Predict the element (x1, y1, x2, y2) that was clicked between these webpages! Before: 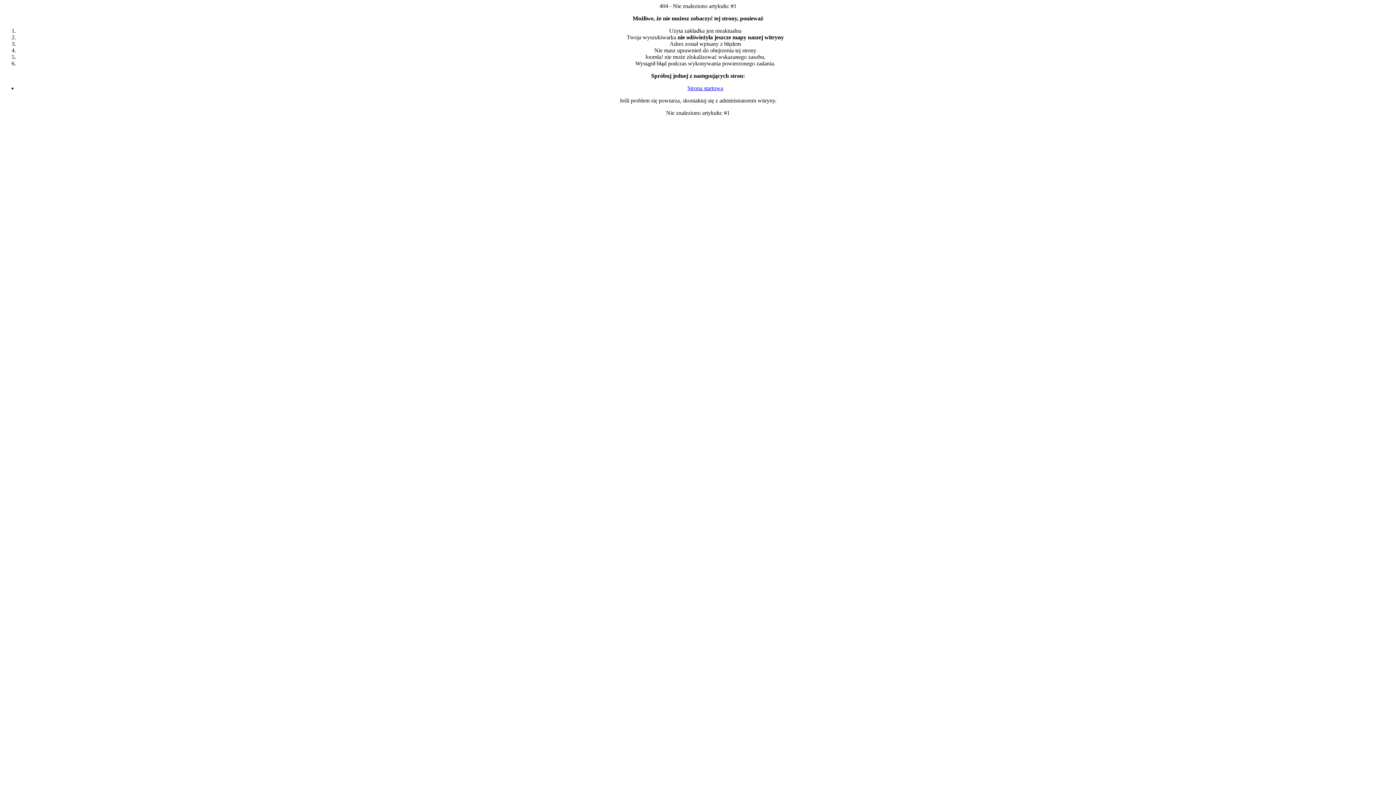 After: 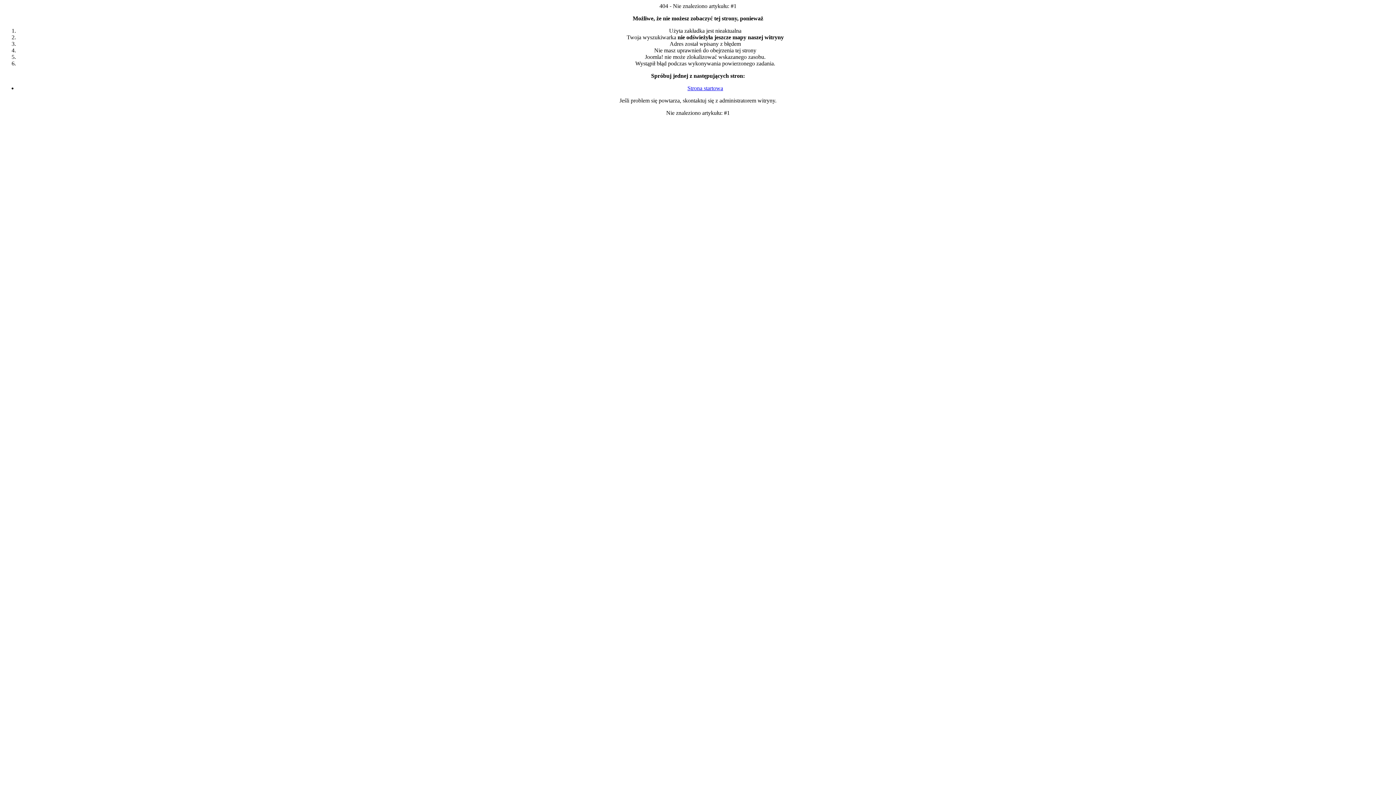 Action: bbox: (687, 85, 723, 91) label: Strona startowa